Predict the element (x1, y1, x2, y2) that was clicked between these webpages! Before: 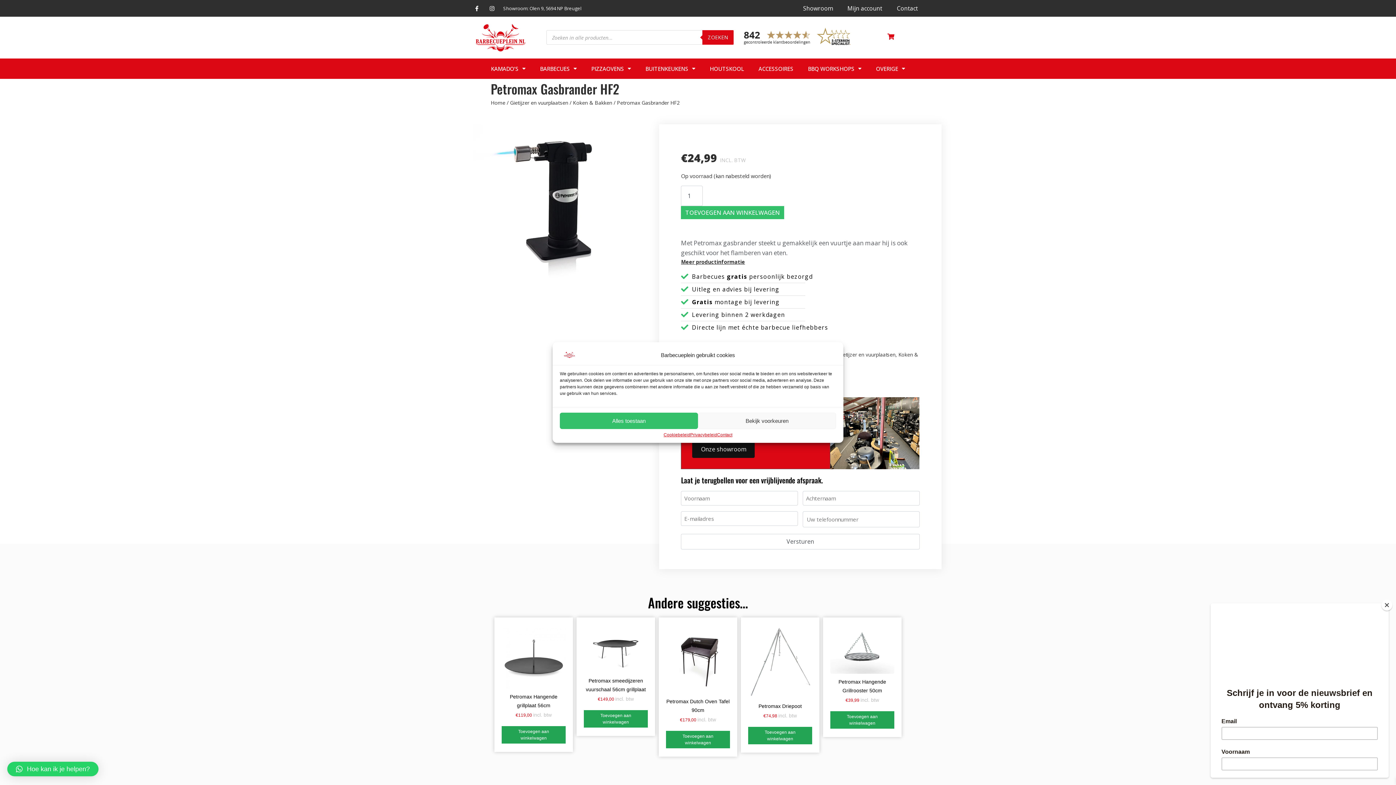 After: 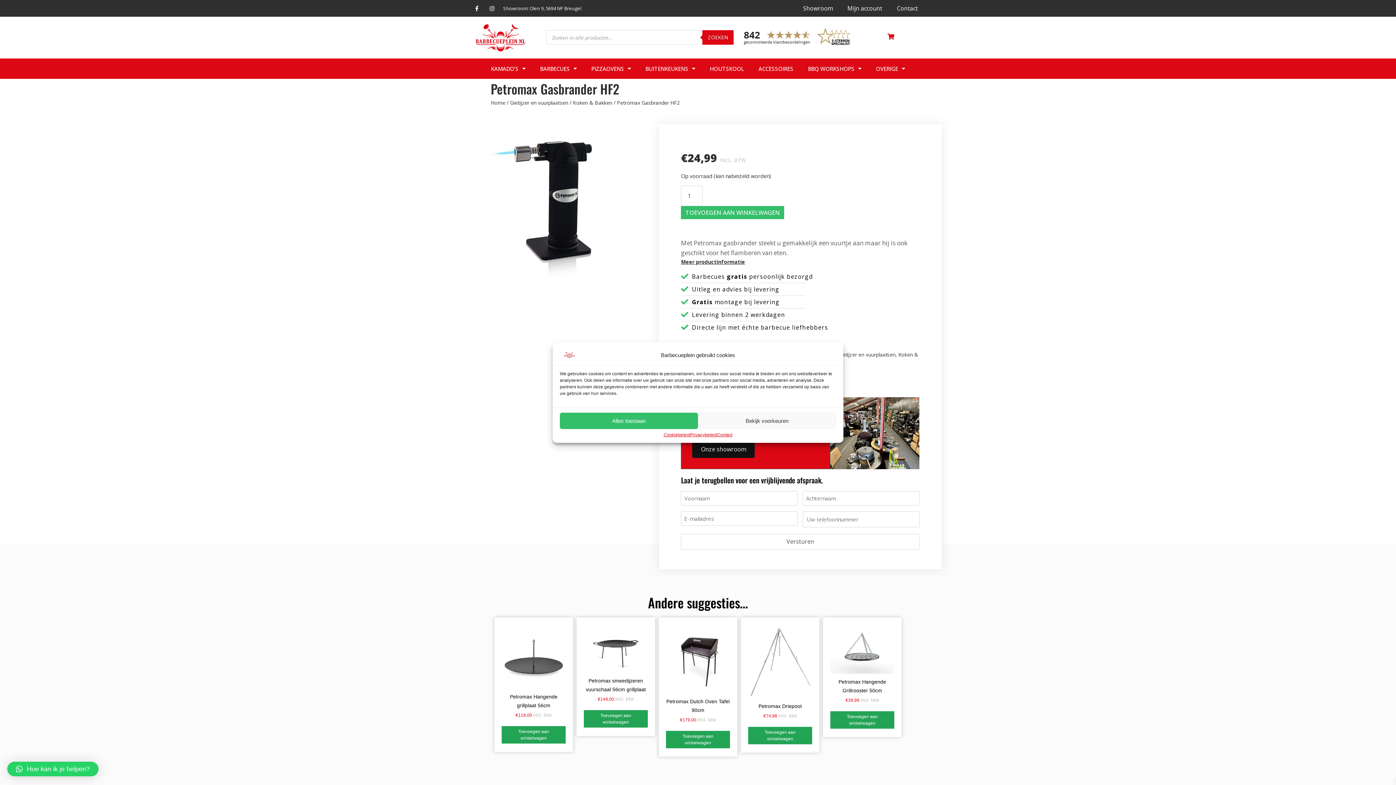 Action: label: Close bbox: (1381, 600, 1392, 610)